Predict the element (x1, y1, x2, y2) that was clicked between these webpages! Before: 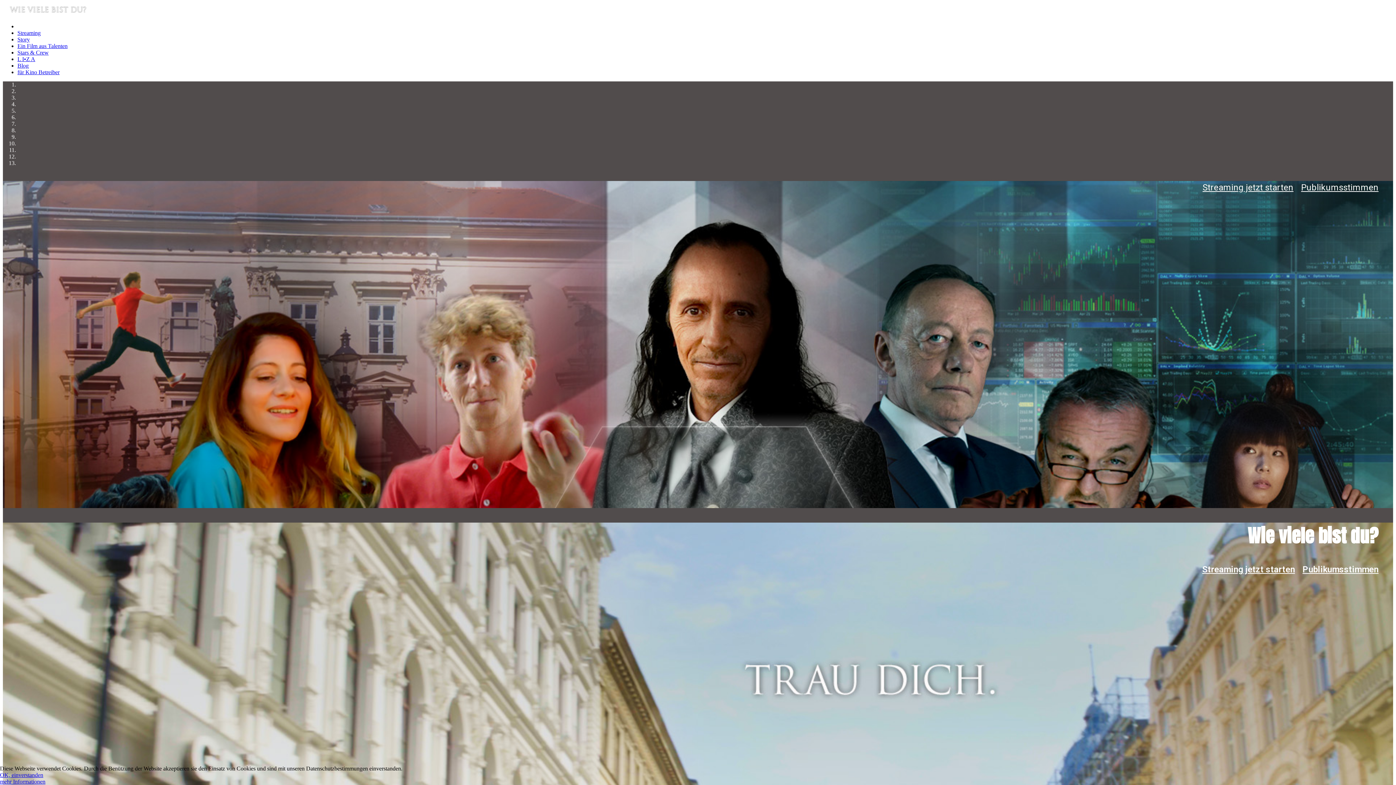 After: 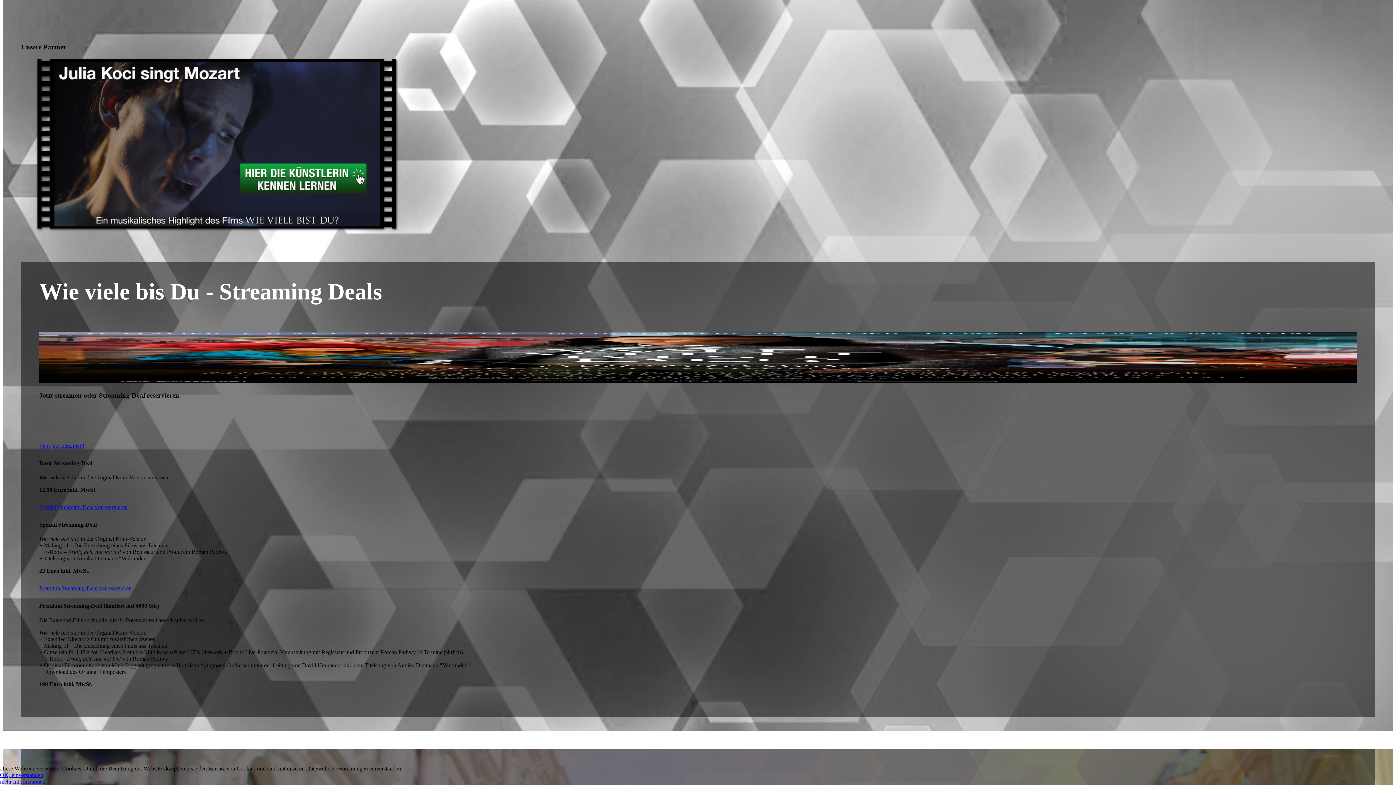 Action: bbox: (1197, 177, 1299, 198) label: Streaming jetzt starten